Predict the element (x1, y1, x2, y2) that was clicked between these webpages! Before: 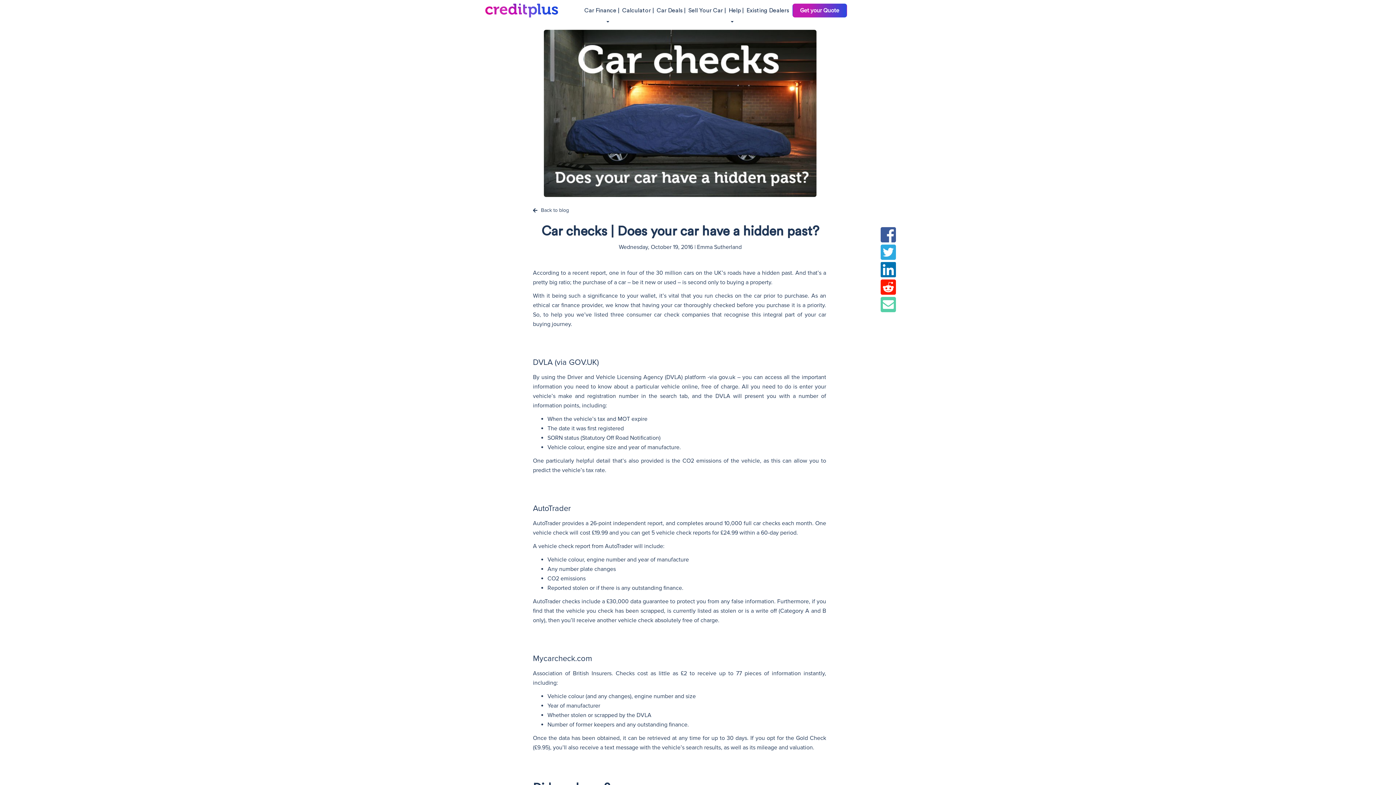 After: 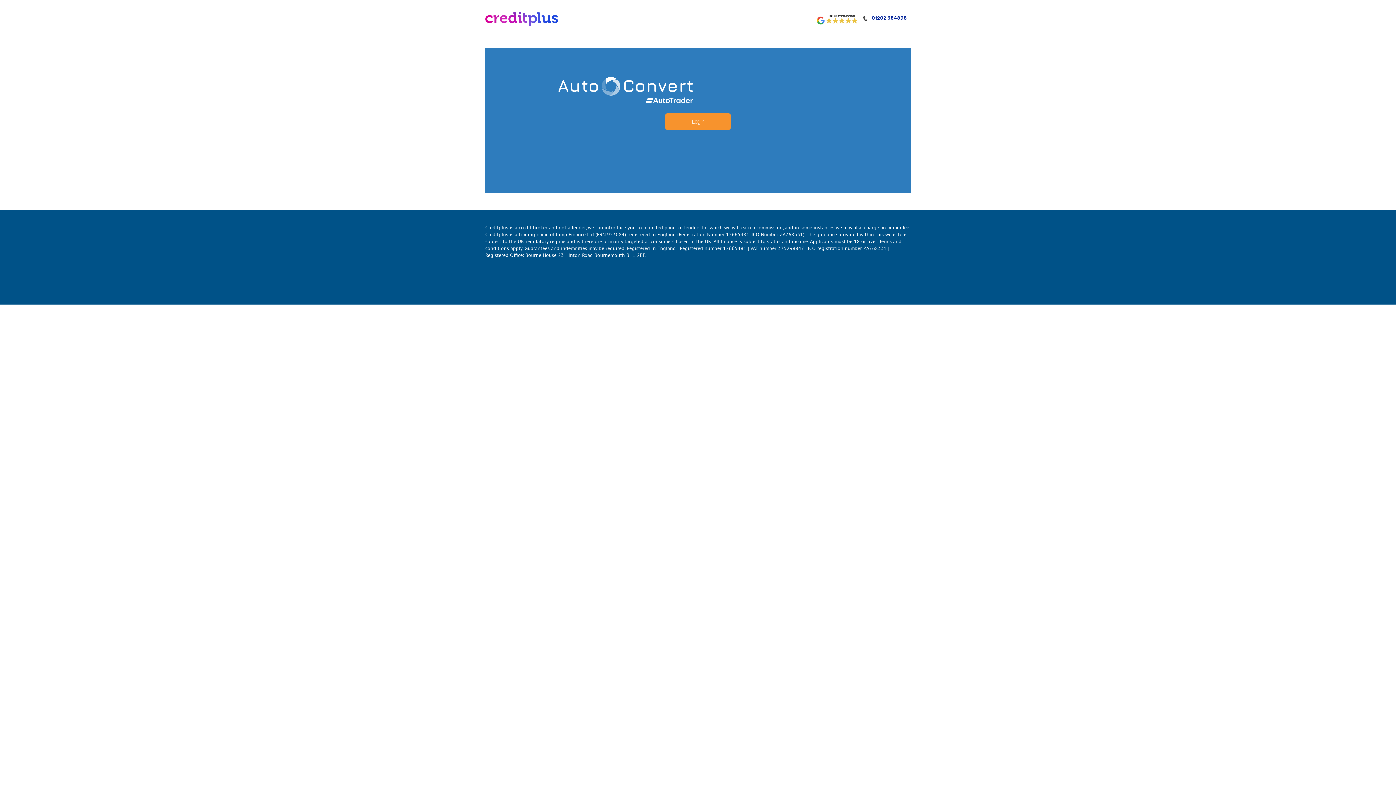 Action: label: Existing Dealers bbox: (746, 6, 789, 14)